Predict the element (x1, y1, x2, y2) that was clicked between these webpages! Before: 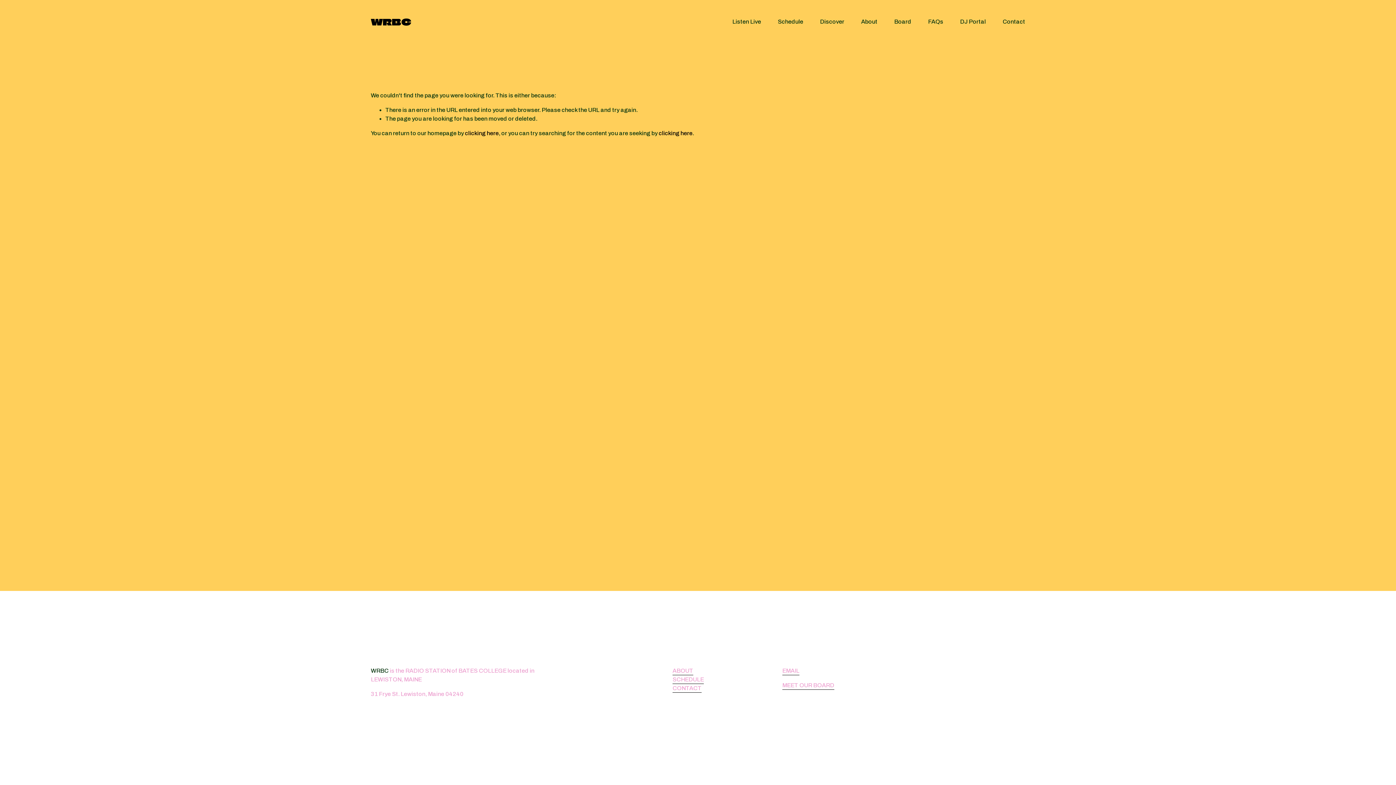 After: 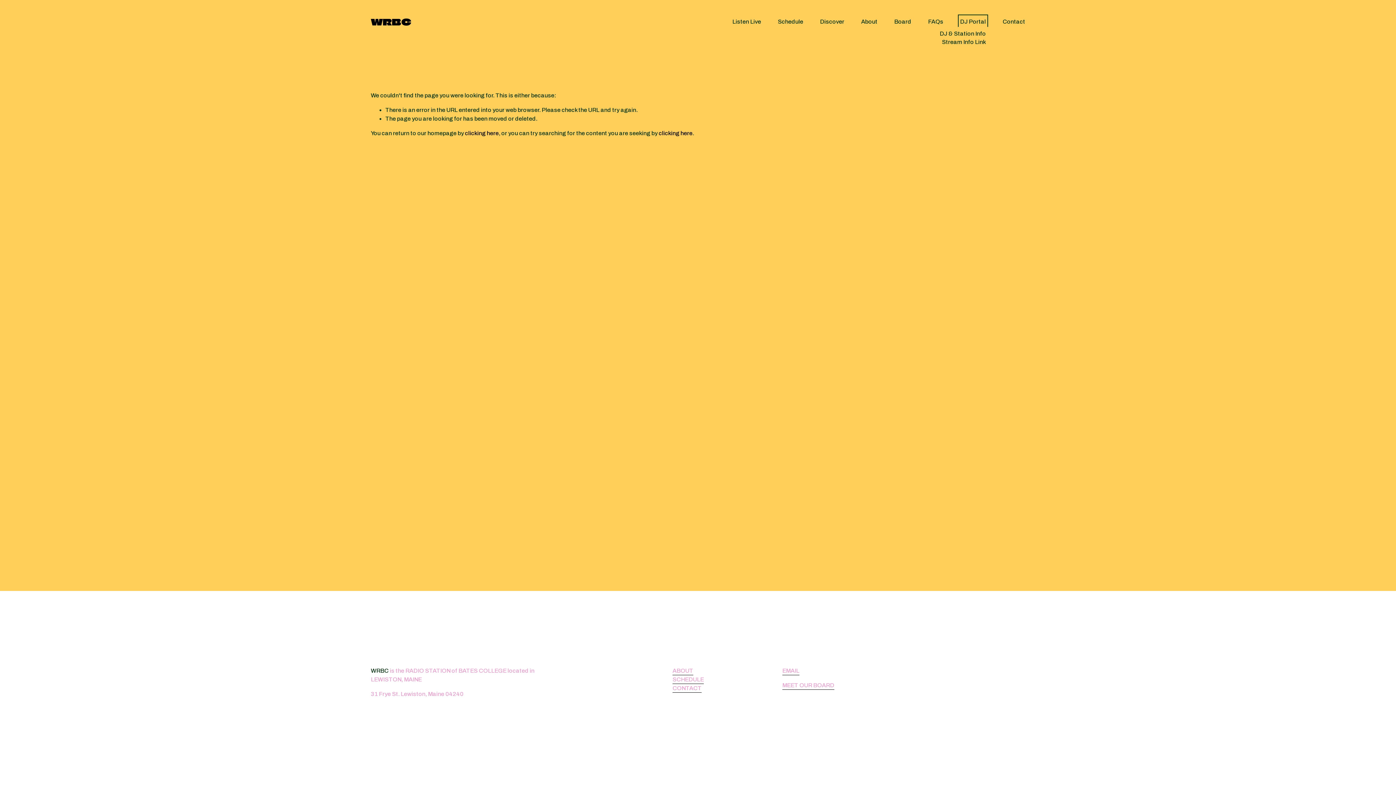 Action: label: folder dropdown bbox: (960, 16, 986, 26)